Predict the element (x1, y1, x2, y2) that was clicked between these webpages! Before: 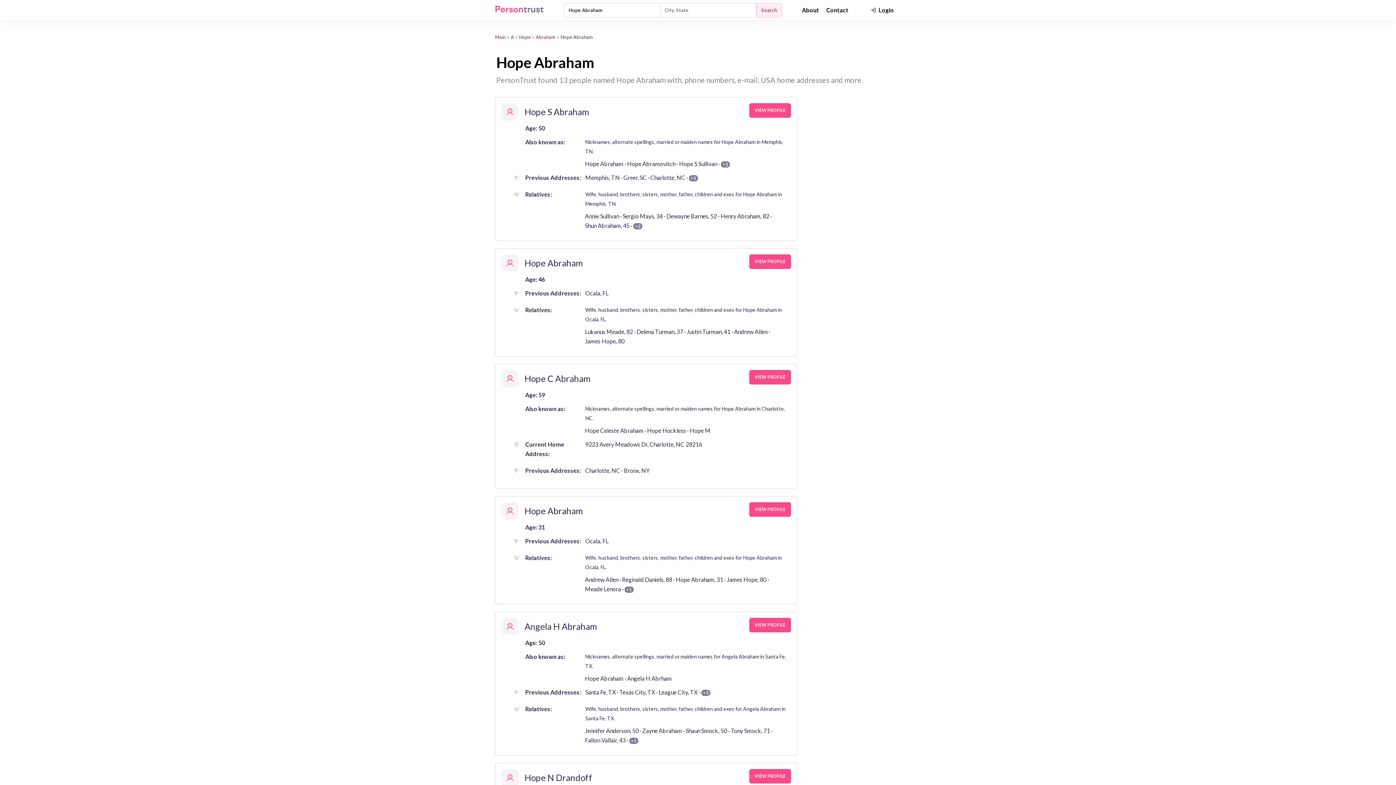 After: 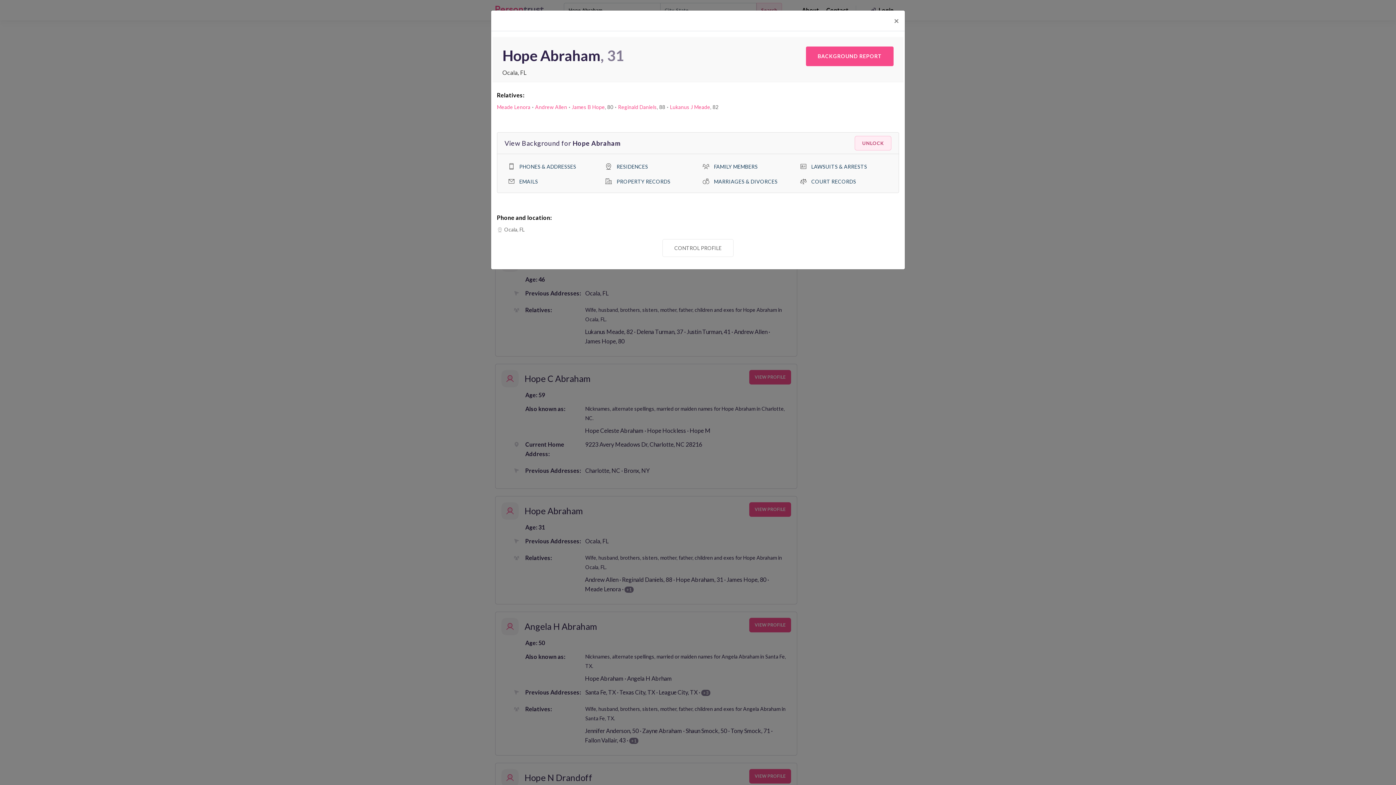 Action: label: VIEW PROFILE bbox: (749, 502, 791, 517)